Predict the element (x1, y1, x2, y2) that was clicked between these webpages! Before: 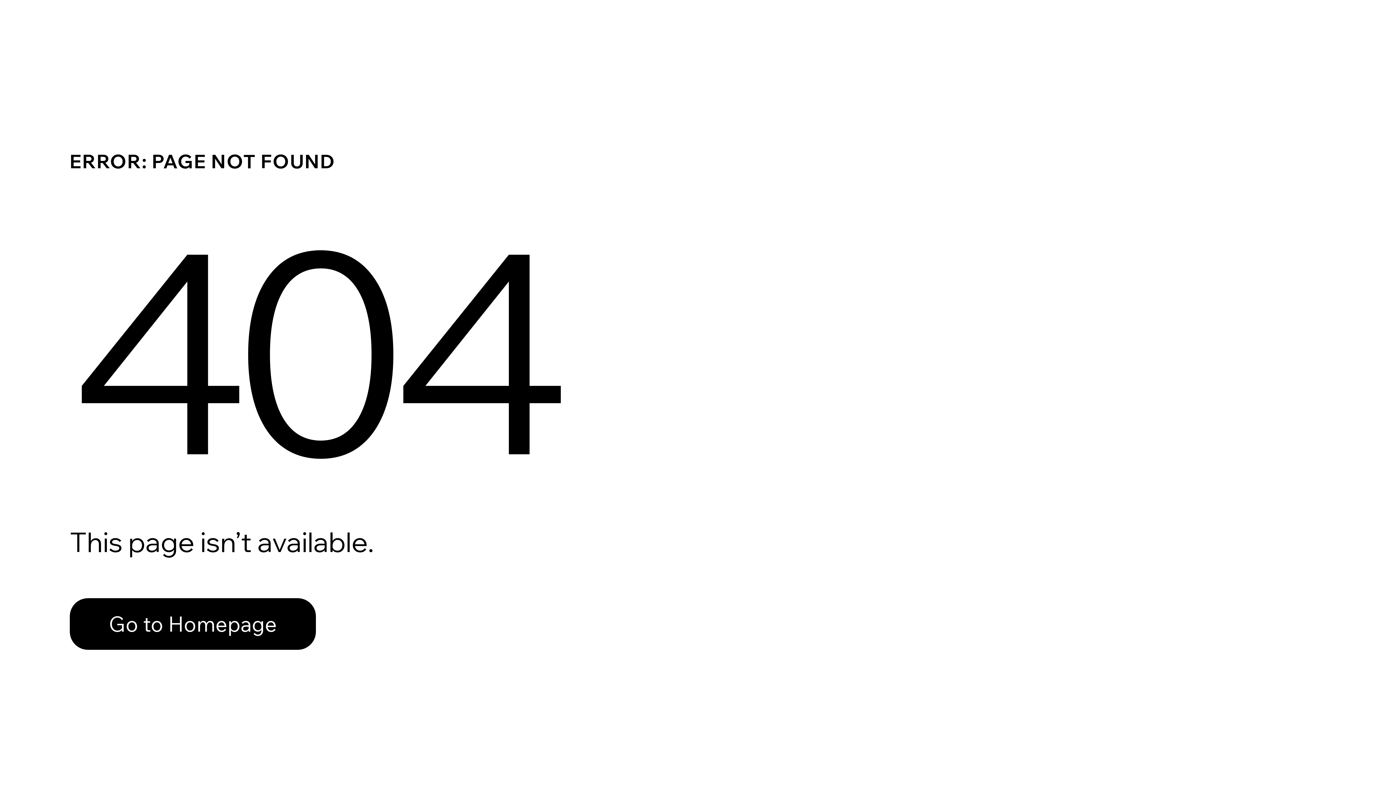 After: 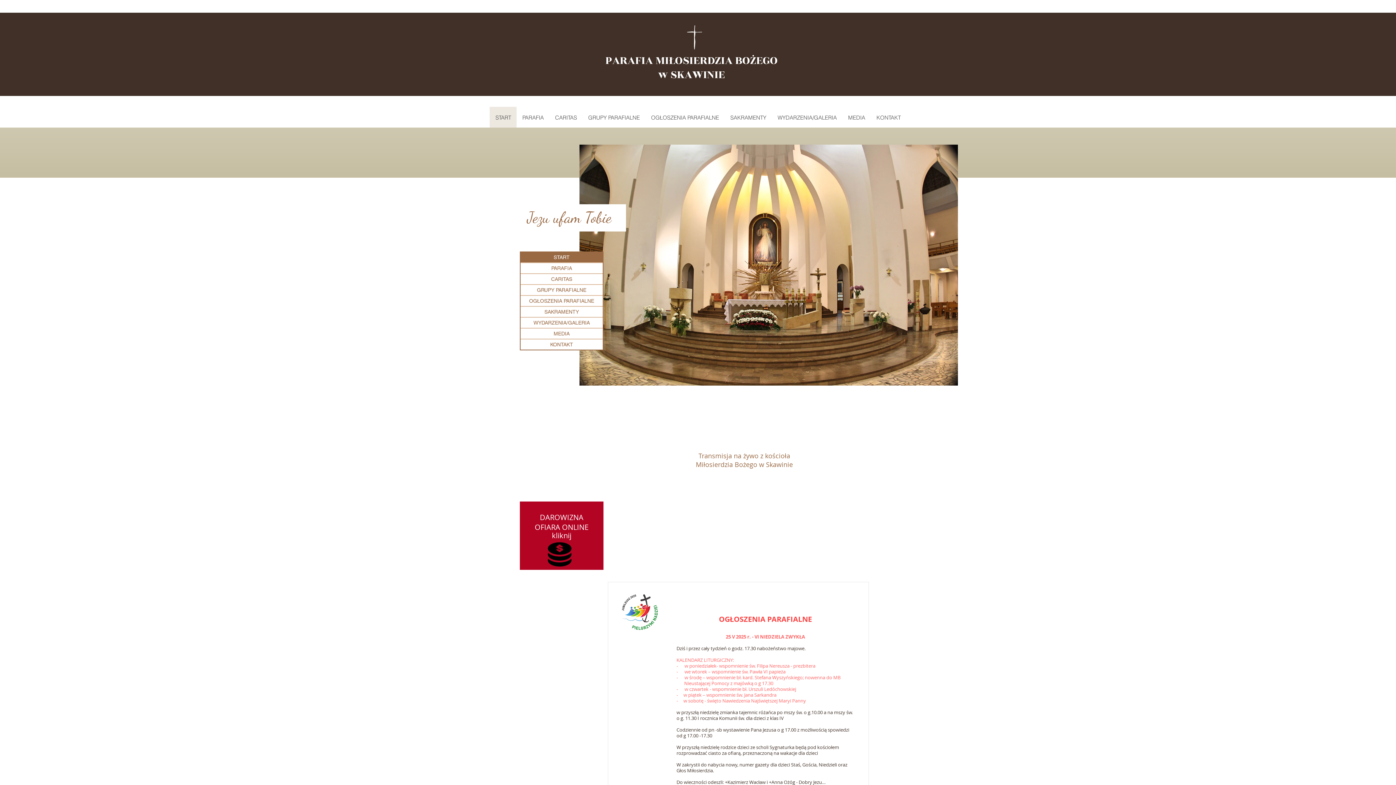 Action: bbox: (69, 598, 316, 650) label: Go to Homepage